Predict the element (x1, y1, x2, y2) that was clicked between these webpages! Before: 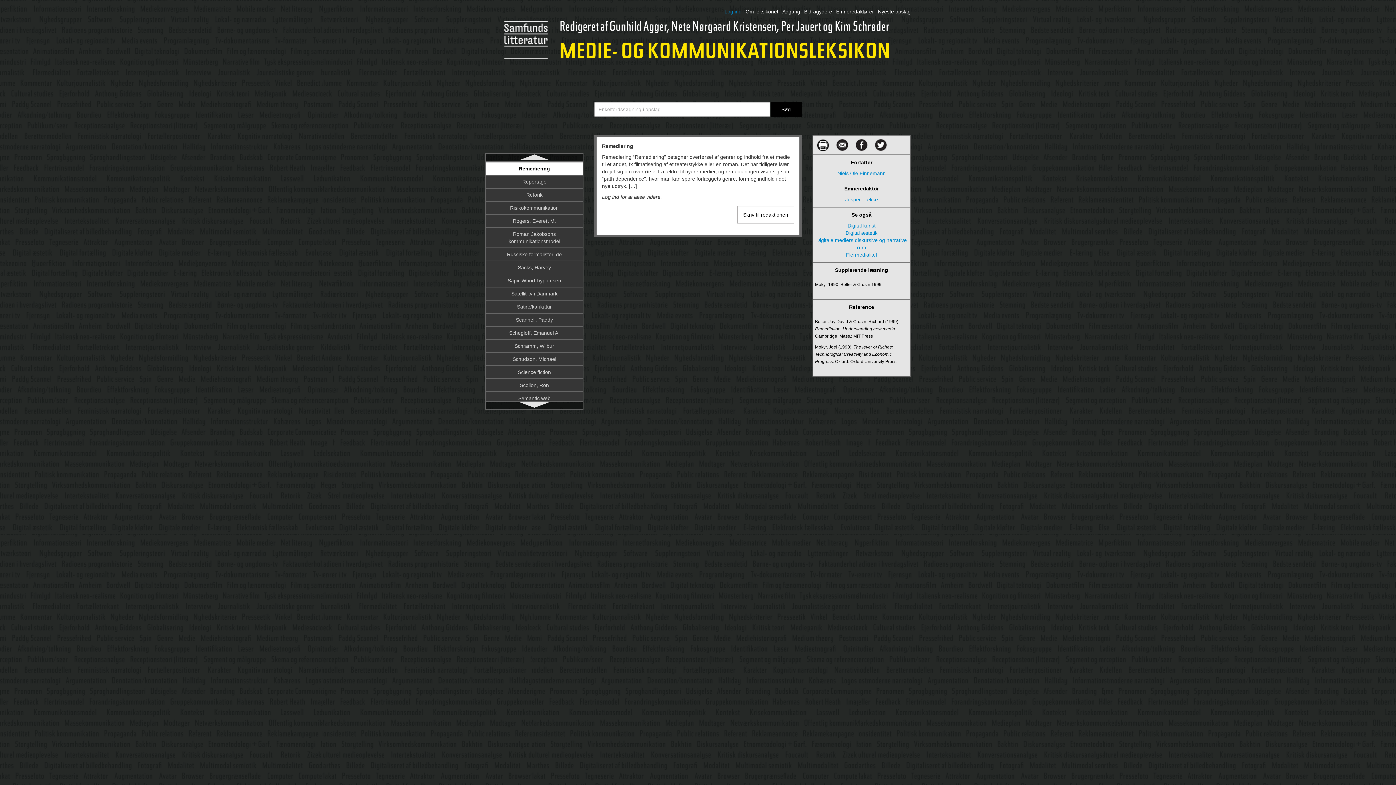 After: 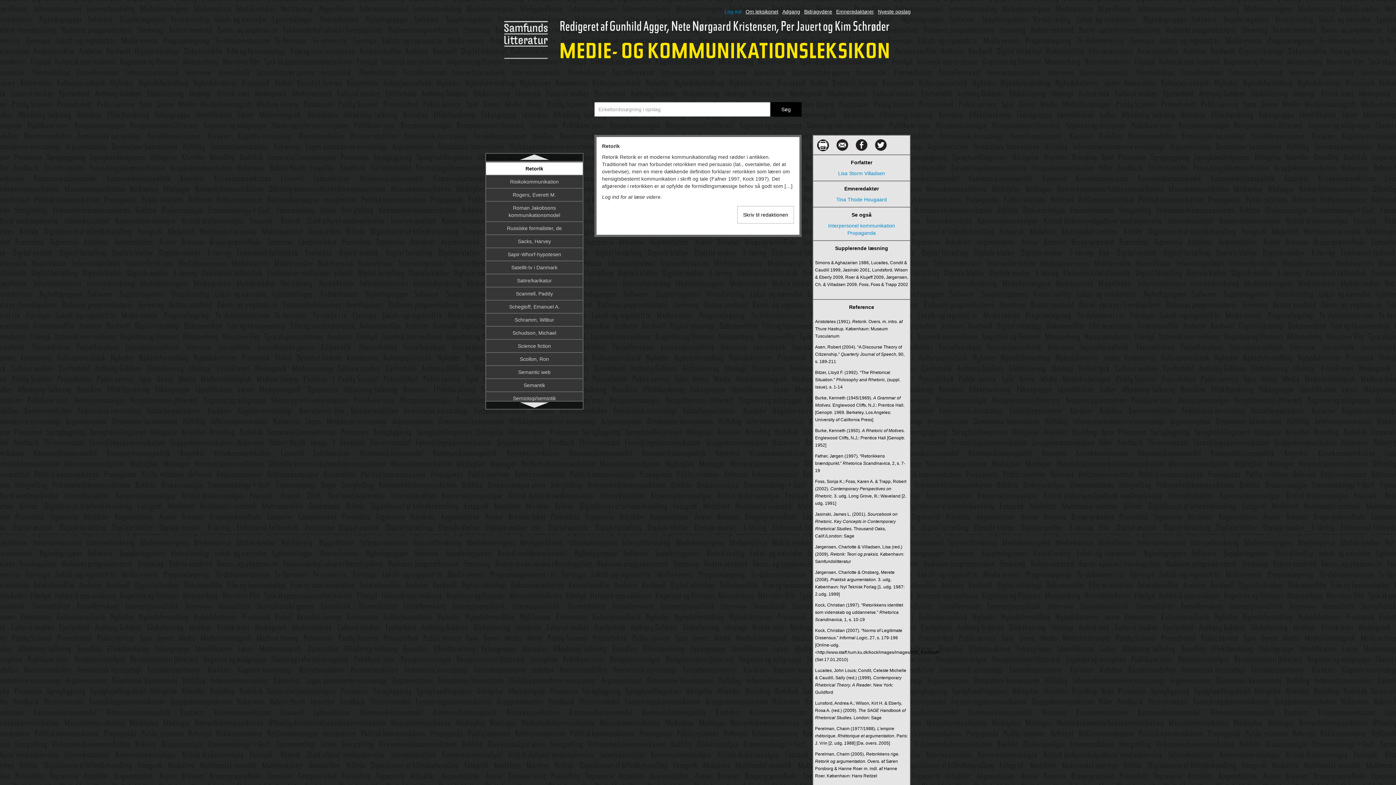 Action: label: Retorik bbox: (486, 188, 582, 200)